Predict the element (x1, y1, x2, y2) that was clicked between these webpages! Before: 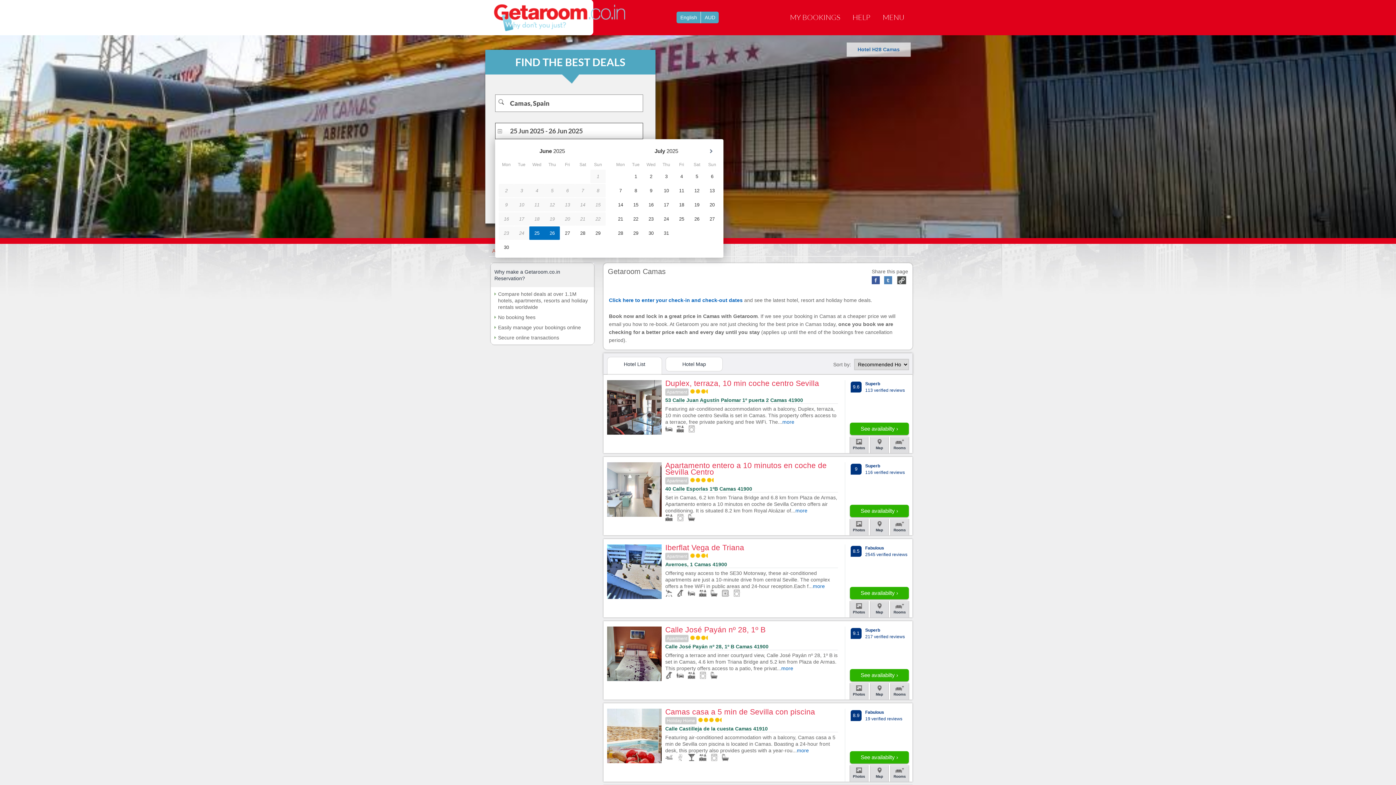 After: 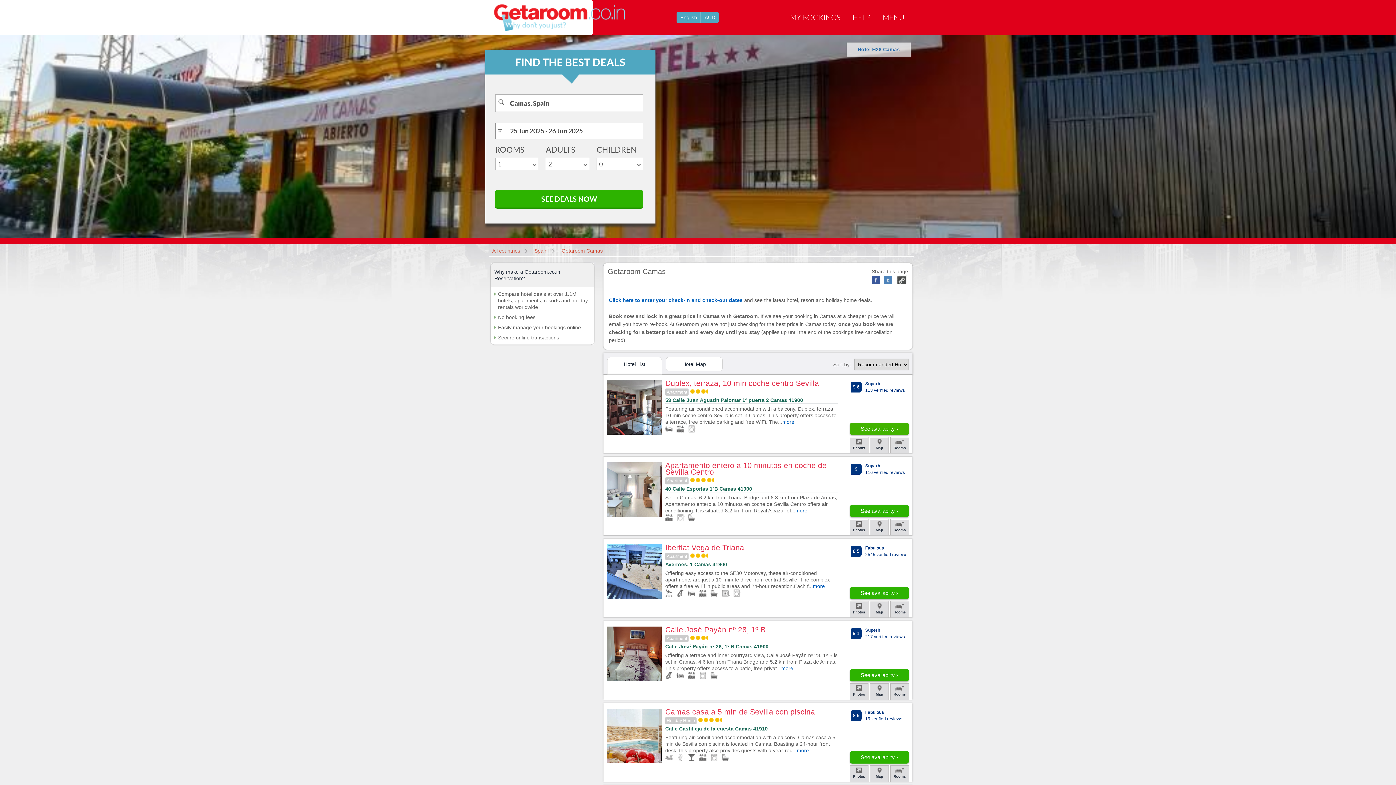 Action: label: See availabilty › bbox: (850, 422, 909, 435)